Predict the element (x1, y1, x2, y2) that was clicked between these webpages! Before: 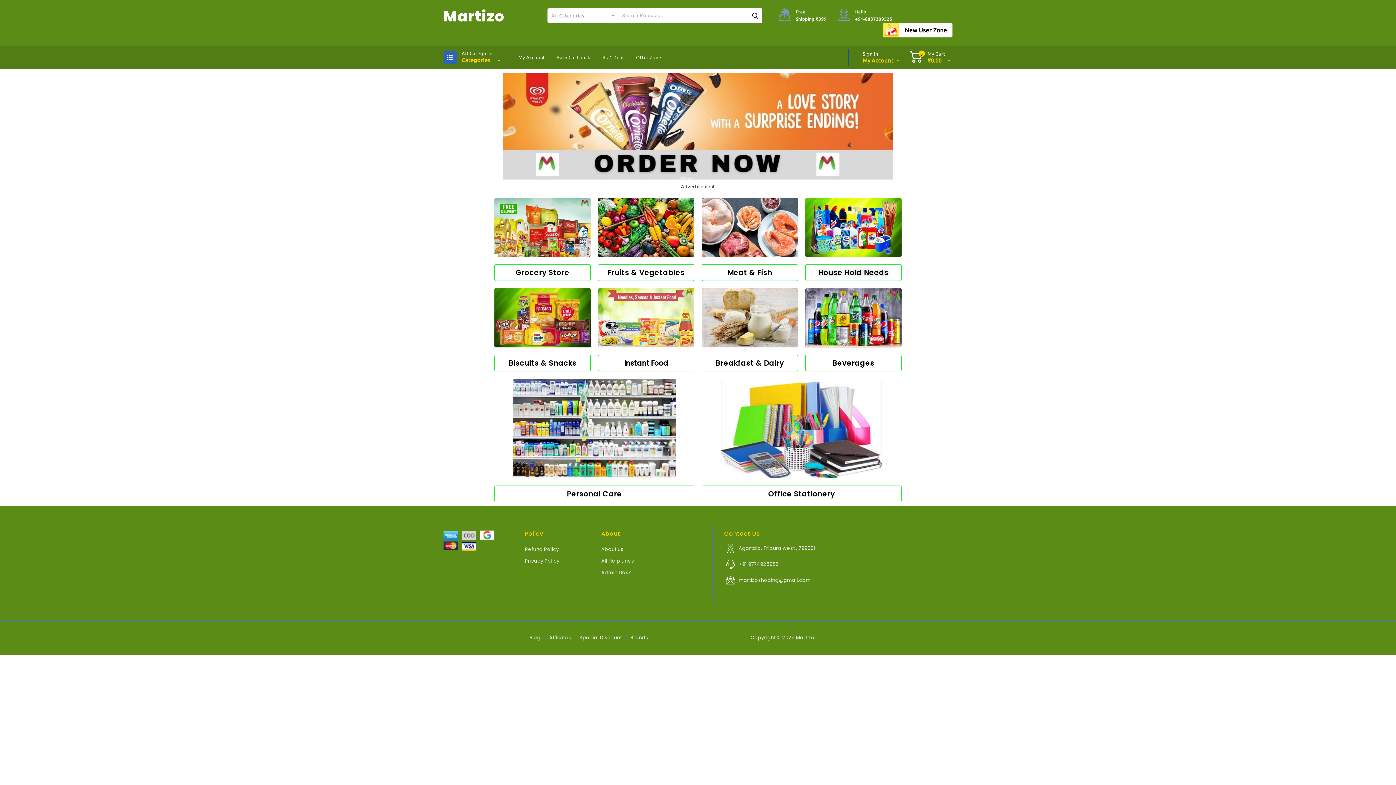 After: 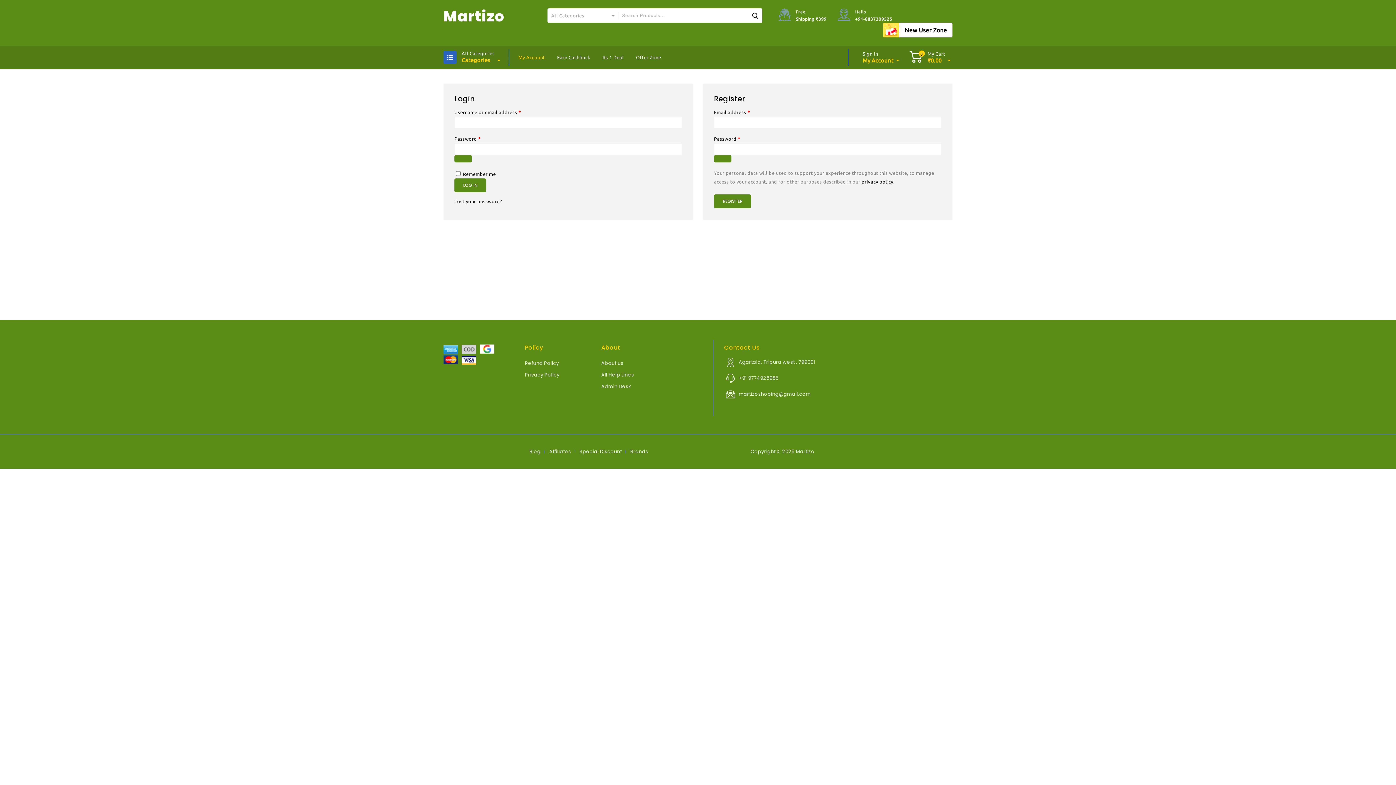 Action: label: New User Zone bbox: (904, 26, 947, 33)